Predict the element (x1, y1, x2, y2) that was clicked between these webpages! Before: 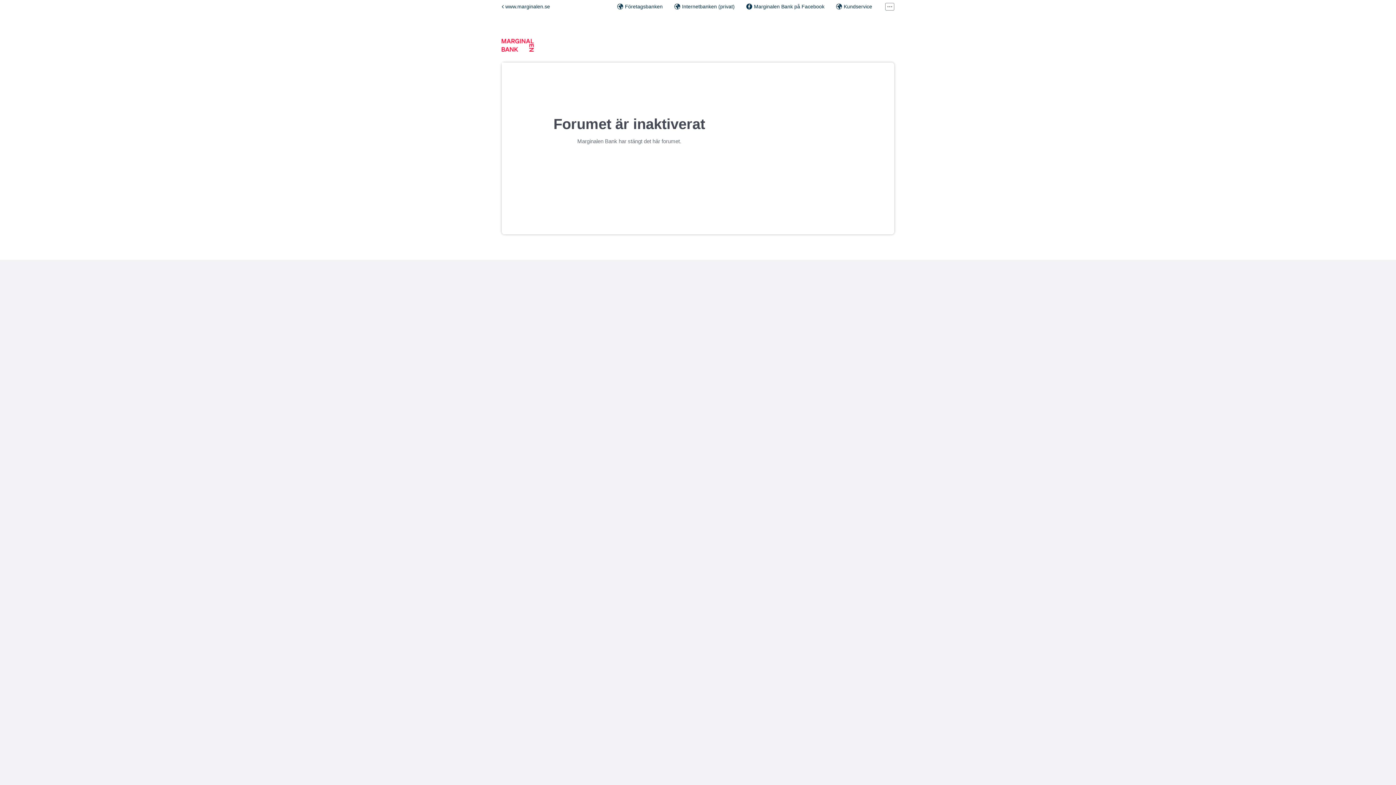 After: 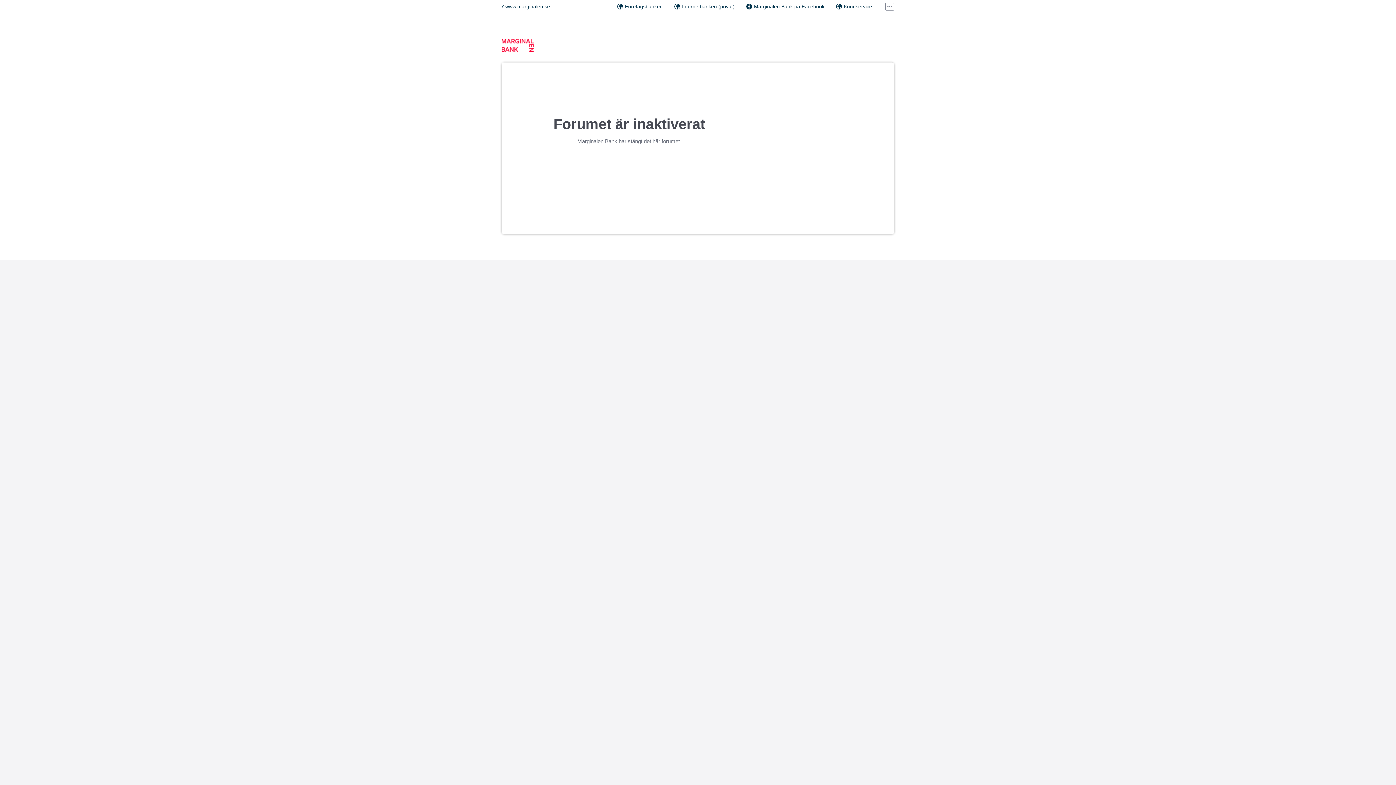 Action: bbox: (501, 38, 656, 51)